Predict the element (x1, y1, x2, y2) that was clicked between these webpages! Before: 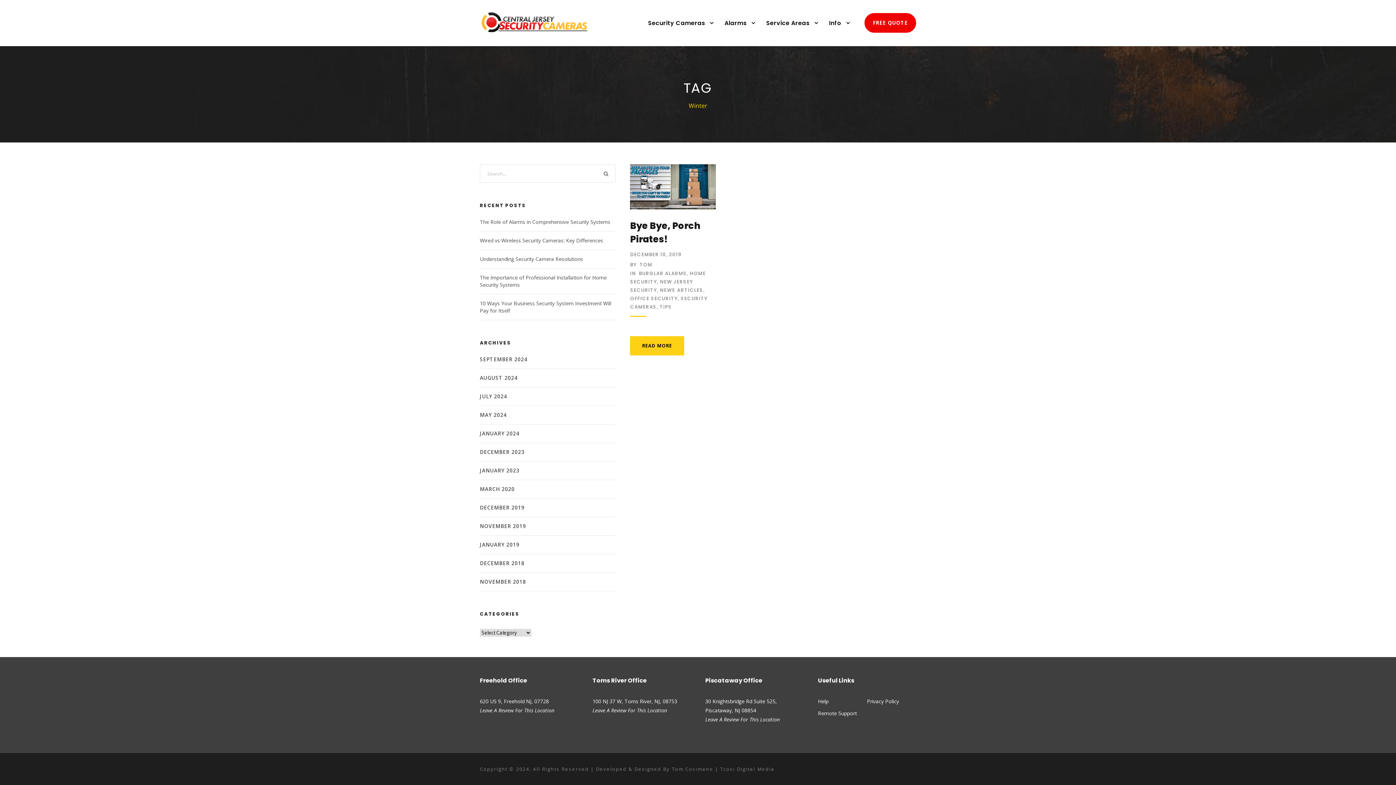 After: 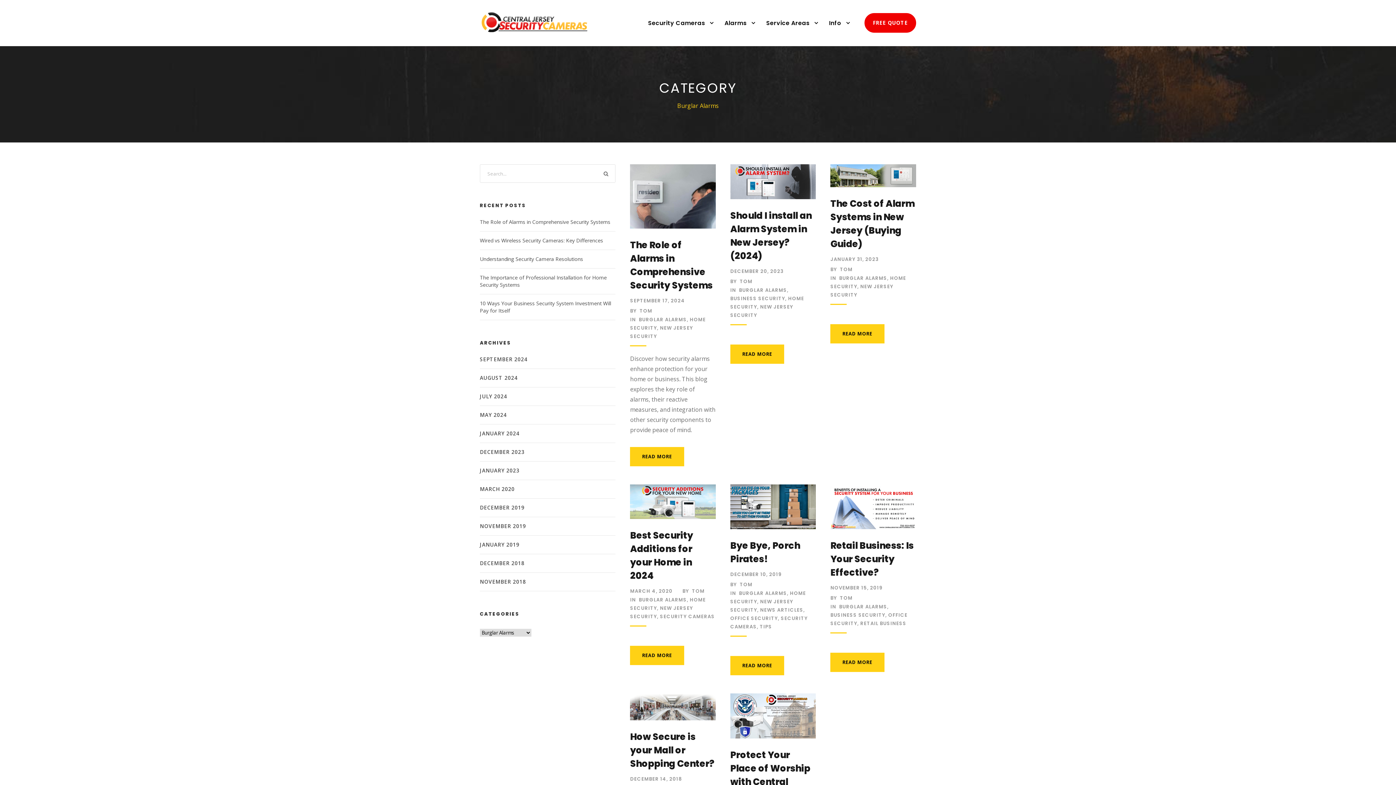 Action: bbox: (639, 270, 687, 276) label: BURGLAR ALARMS